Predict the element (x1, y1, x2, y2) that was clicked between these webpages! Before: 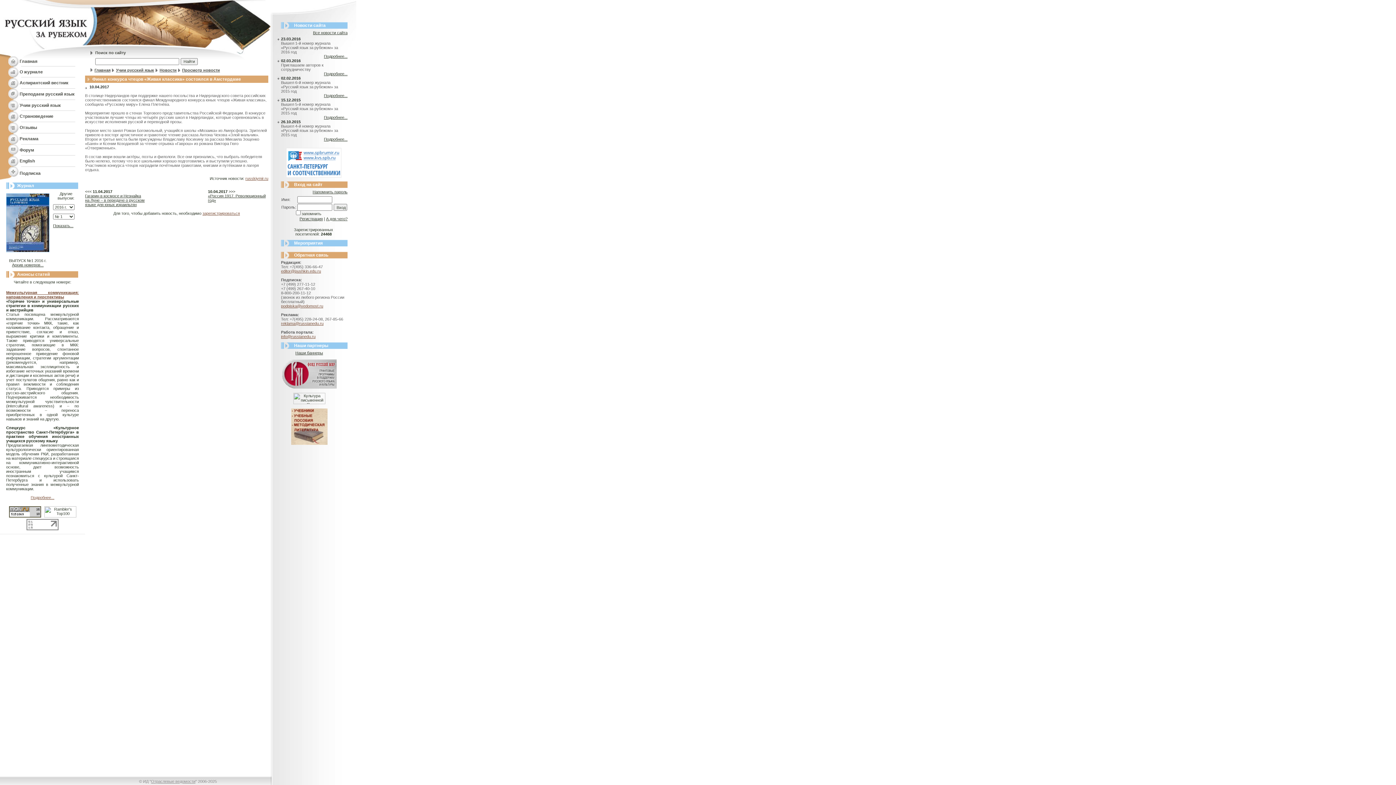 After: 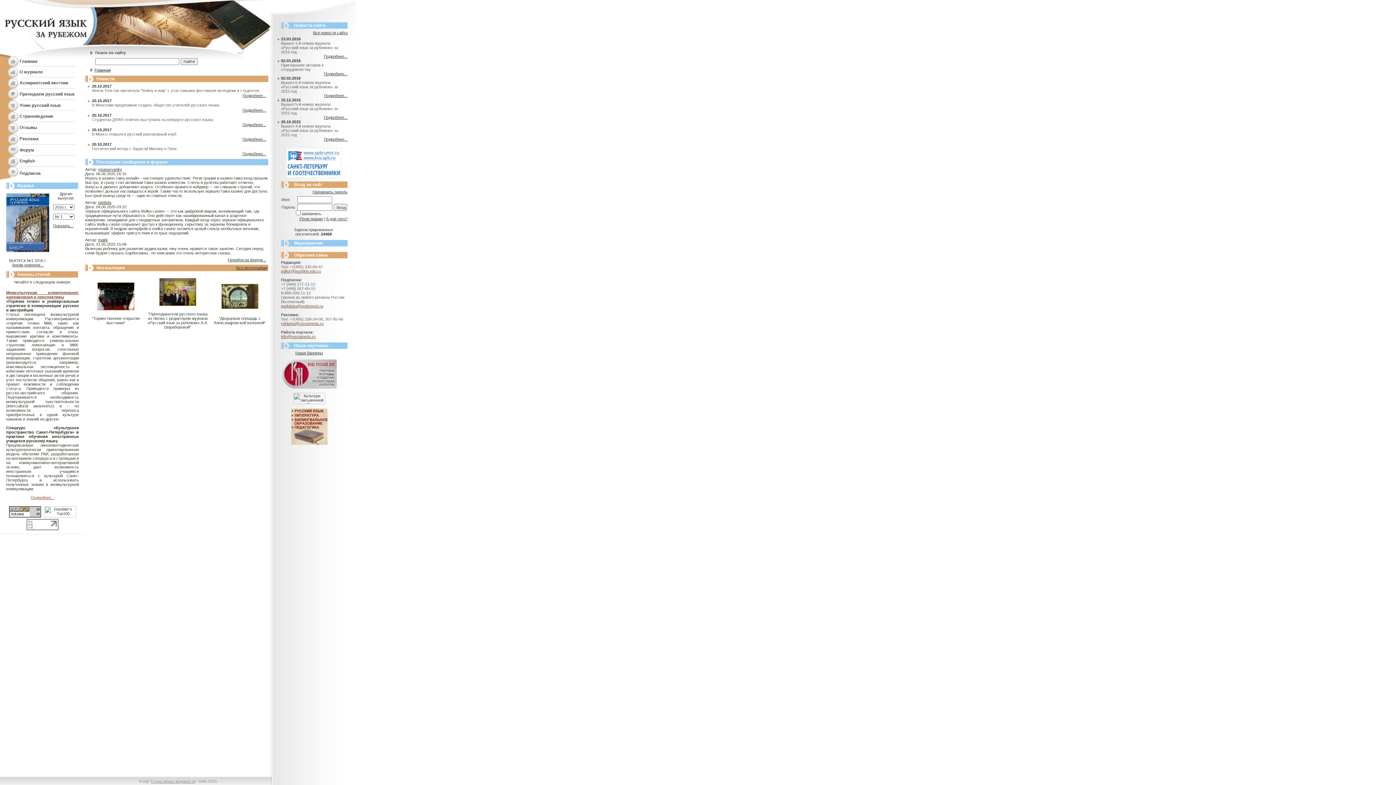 Action: label: Главная bbox: (19, 58, 37, 64)